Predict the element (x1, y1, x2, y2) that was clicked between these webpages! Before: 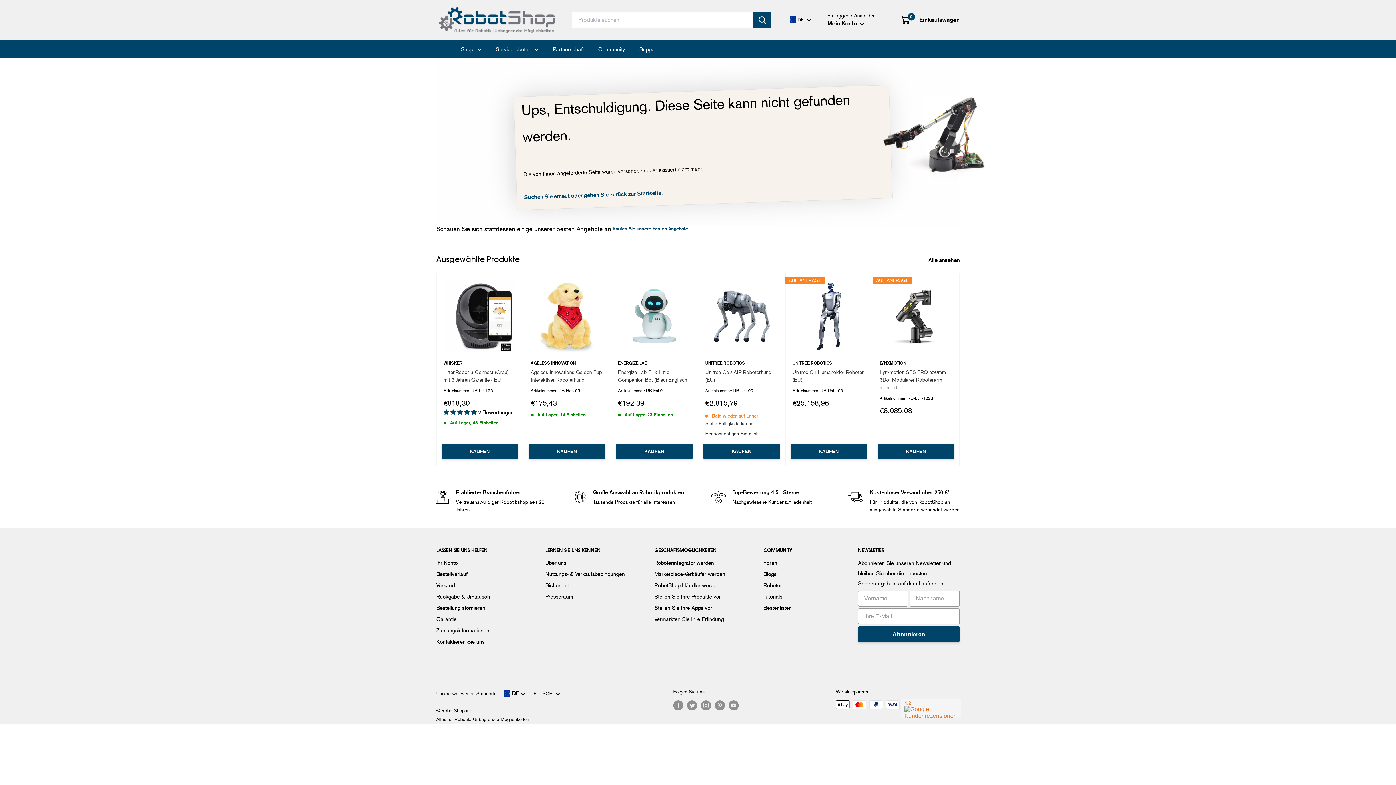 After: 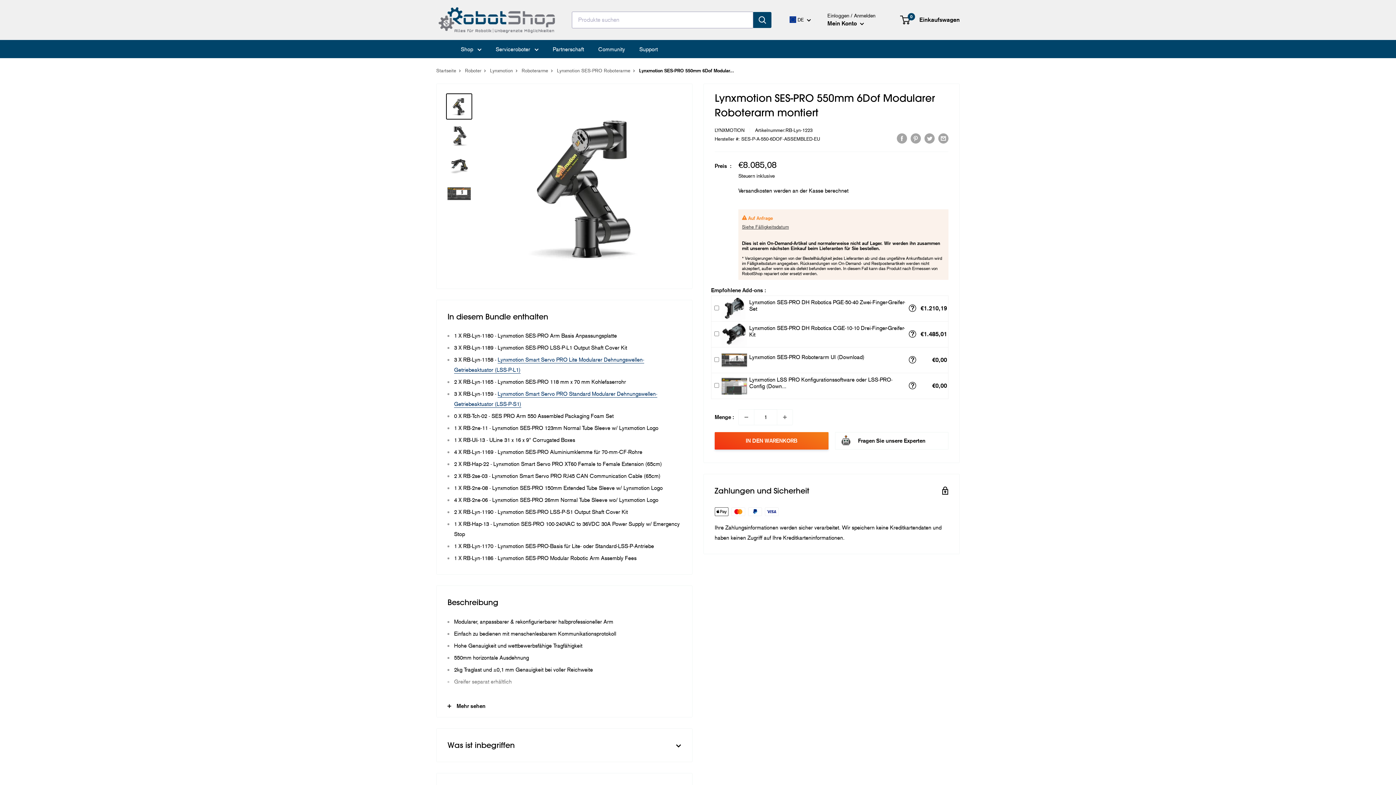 Action: bbox: (880, 359, 952, 366) label: LYNXMOTION